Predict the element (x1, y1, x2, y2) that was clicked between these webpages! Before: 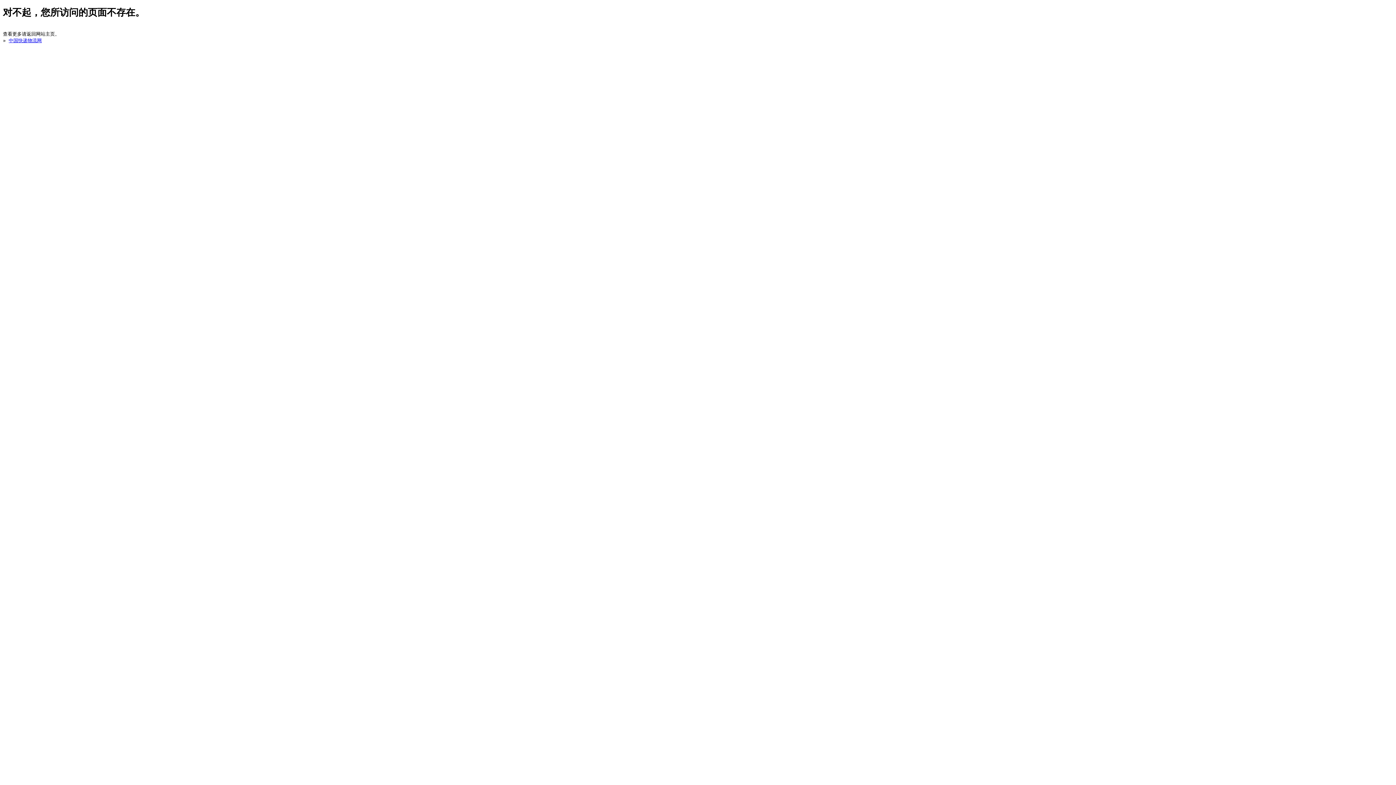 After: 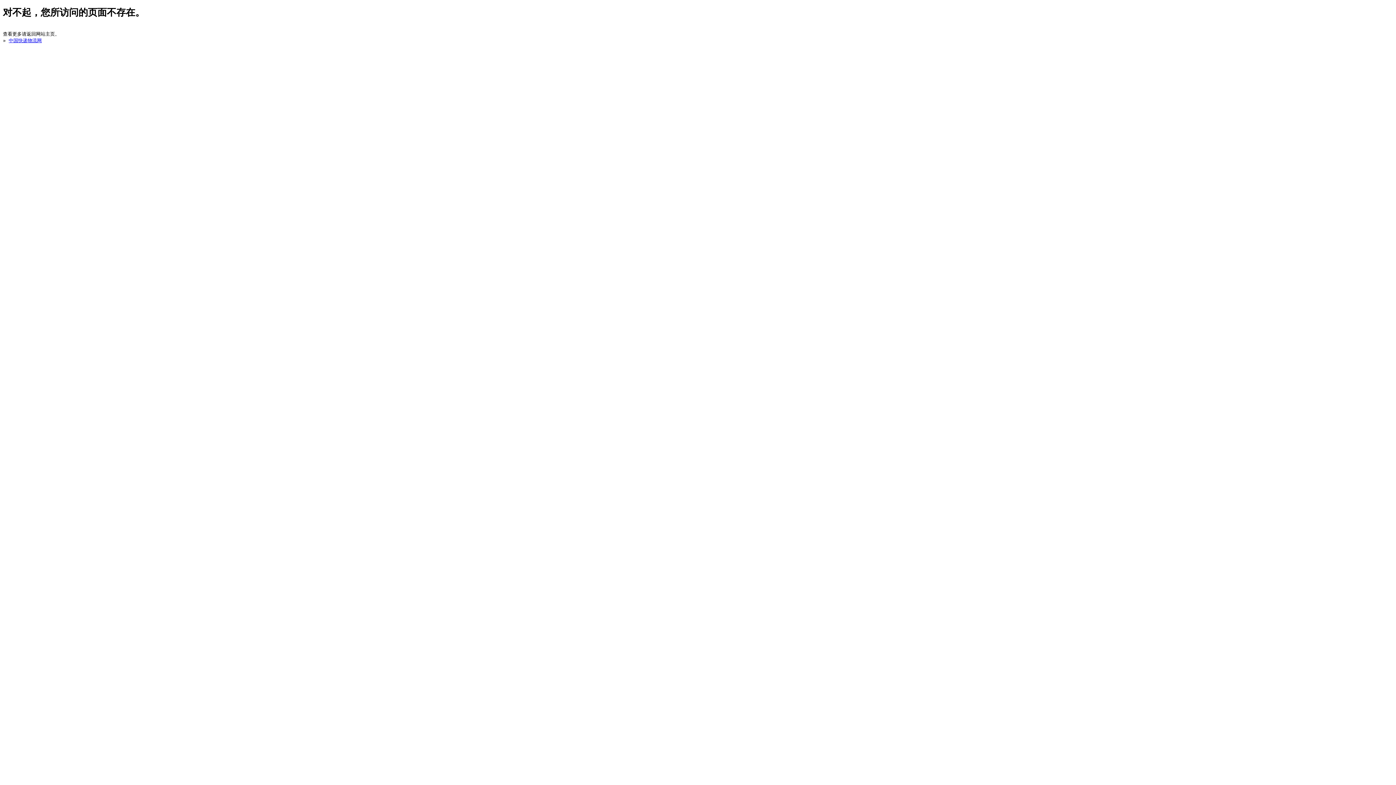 Action: bbox: (8, 37, 41, 43) label: 中国快递物流网